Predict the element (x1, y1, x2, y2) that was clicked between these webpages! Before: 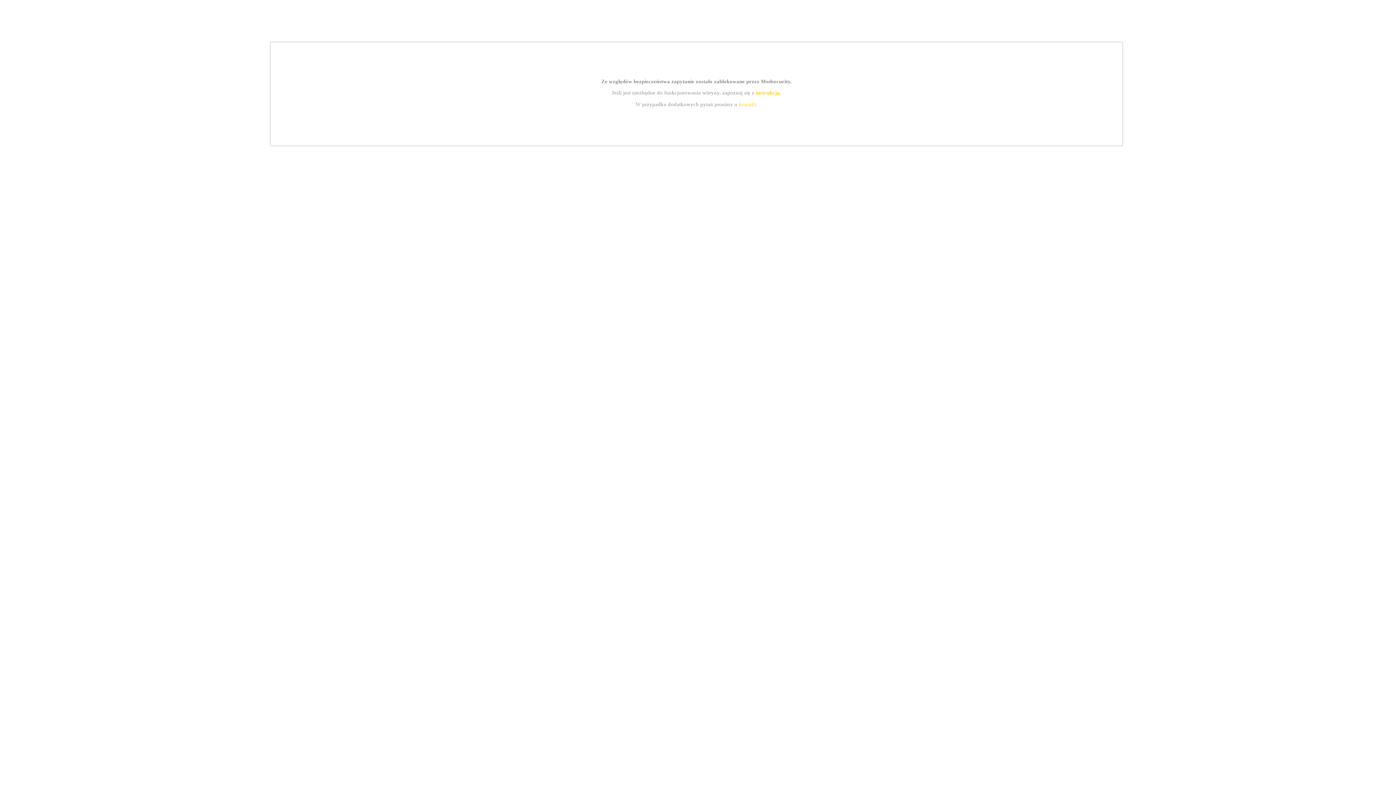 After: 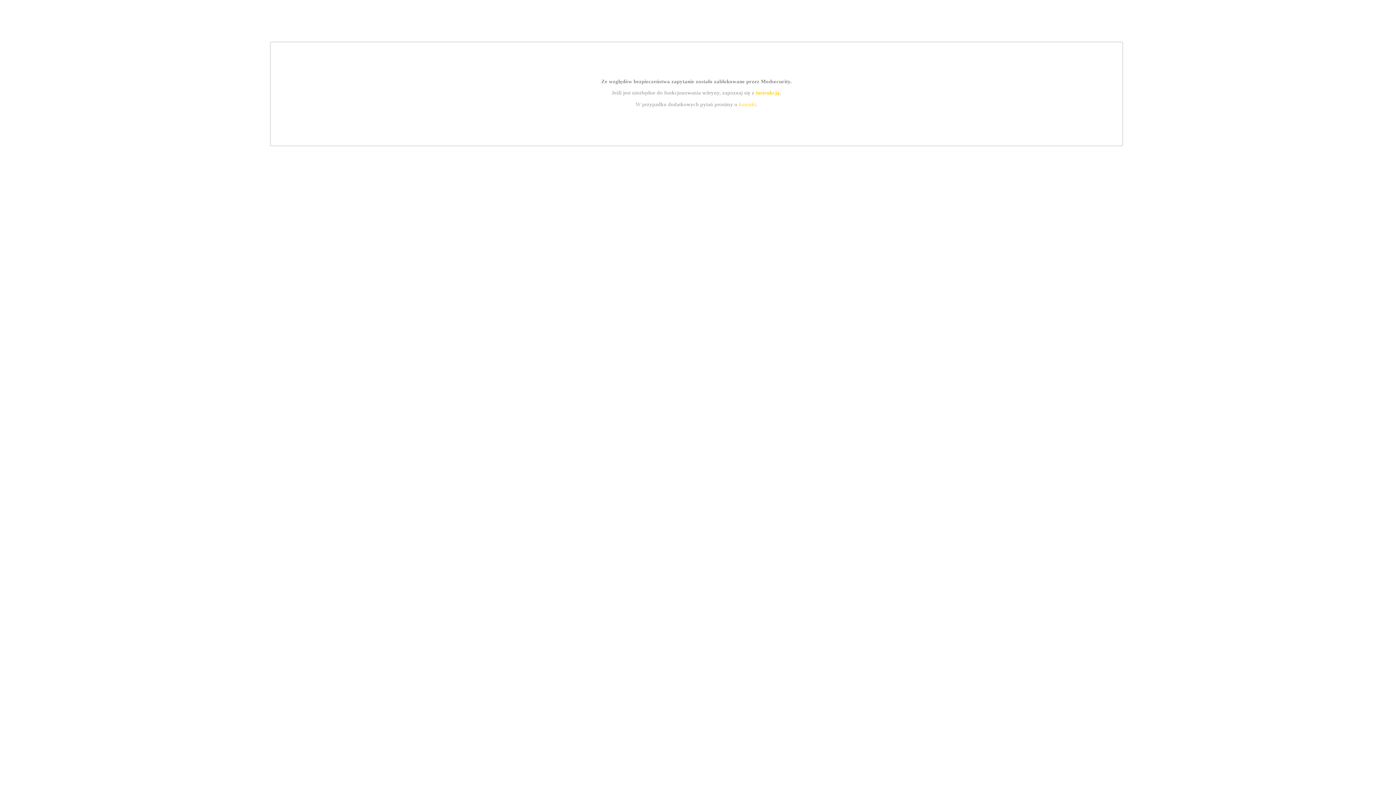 Action: bbox: (755, 89, 779, 95) label: instrukcją